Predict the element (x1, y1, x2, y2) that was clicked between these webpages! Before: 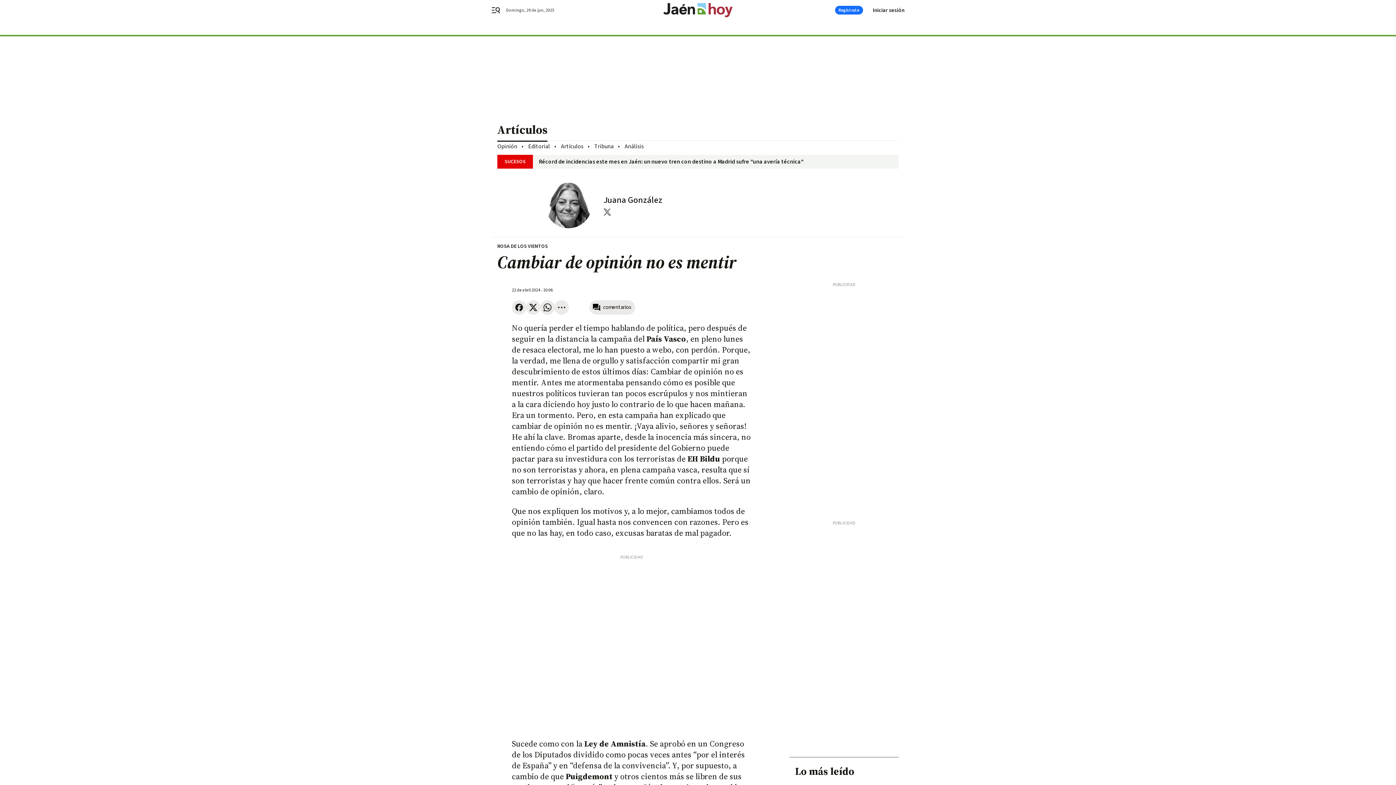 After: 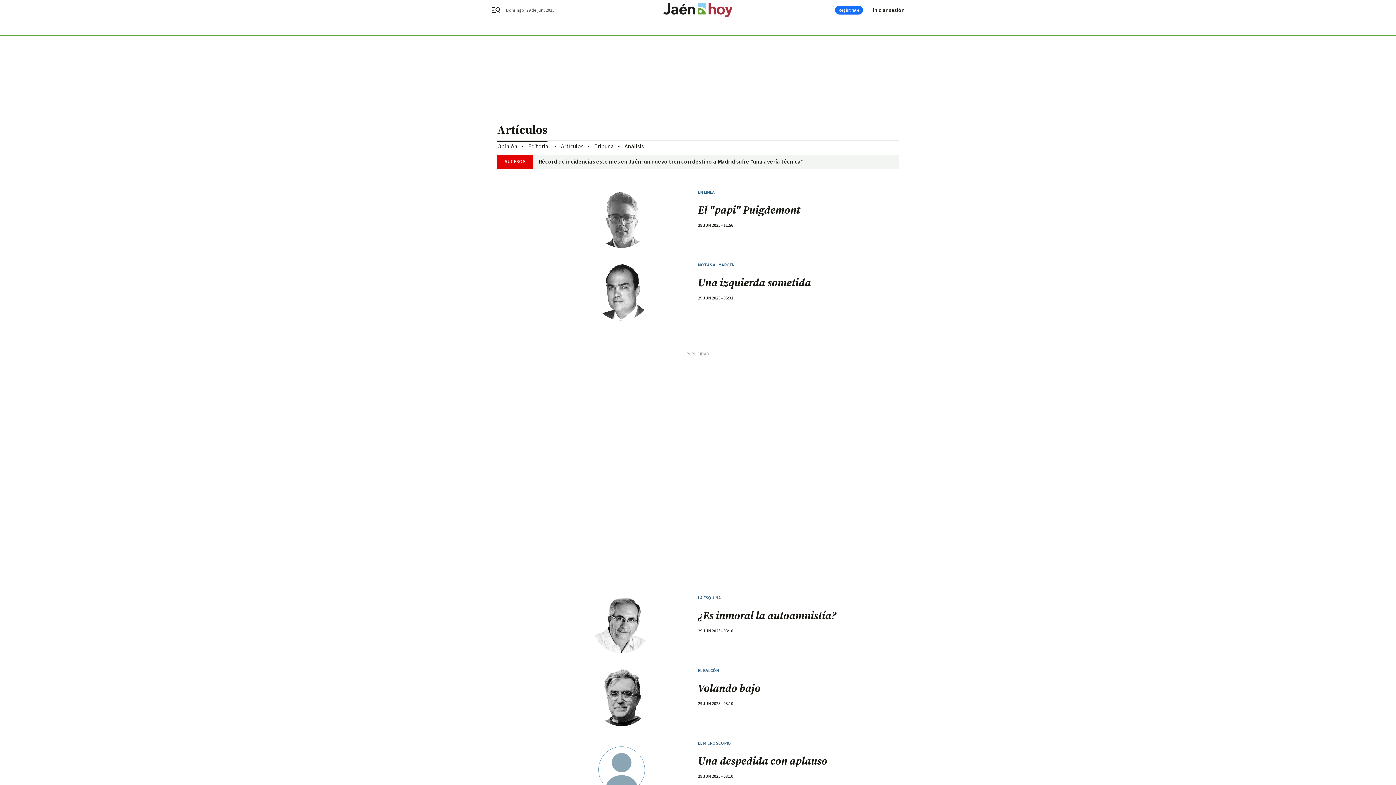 Action: label: Artículos bbox: (497, 116, 898, 140)